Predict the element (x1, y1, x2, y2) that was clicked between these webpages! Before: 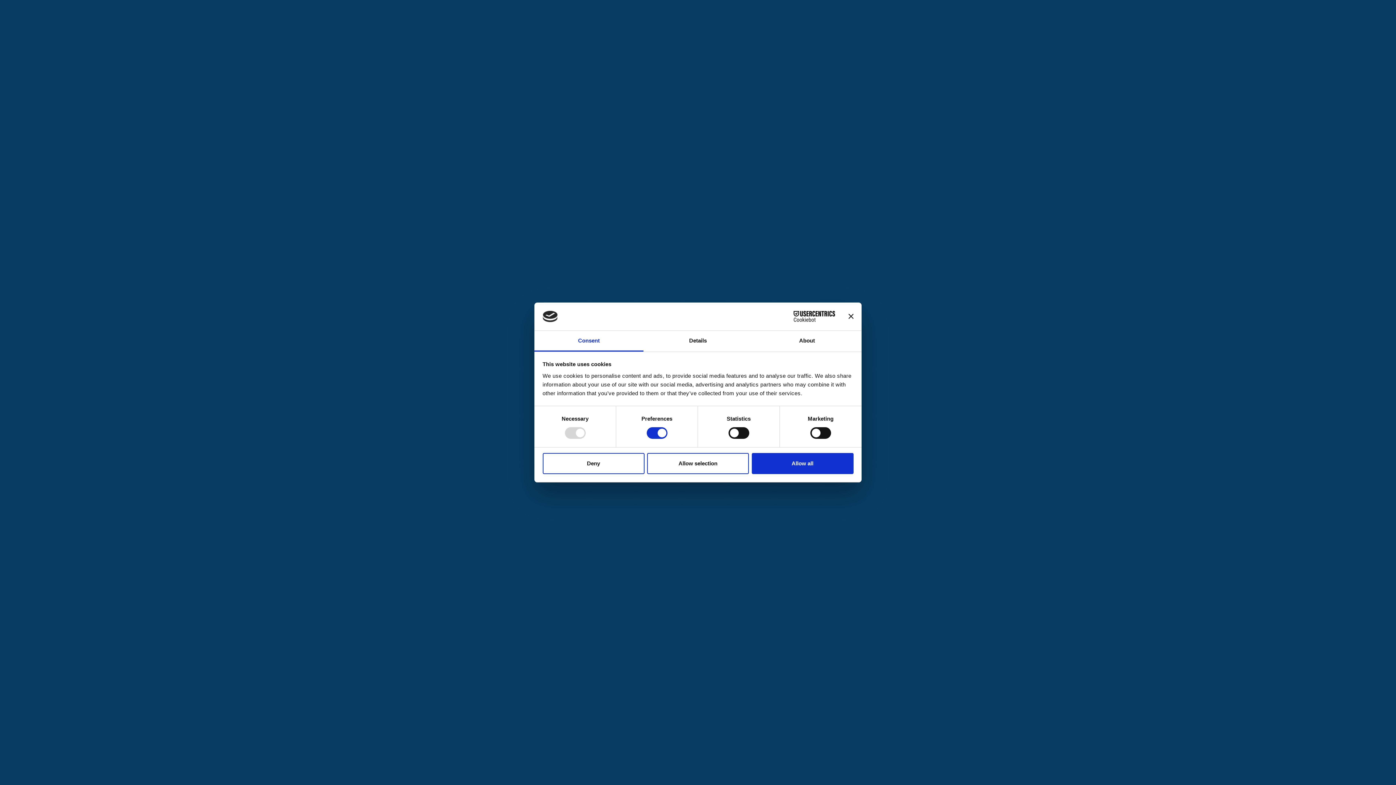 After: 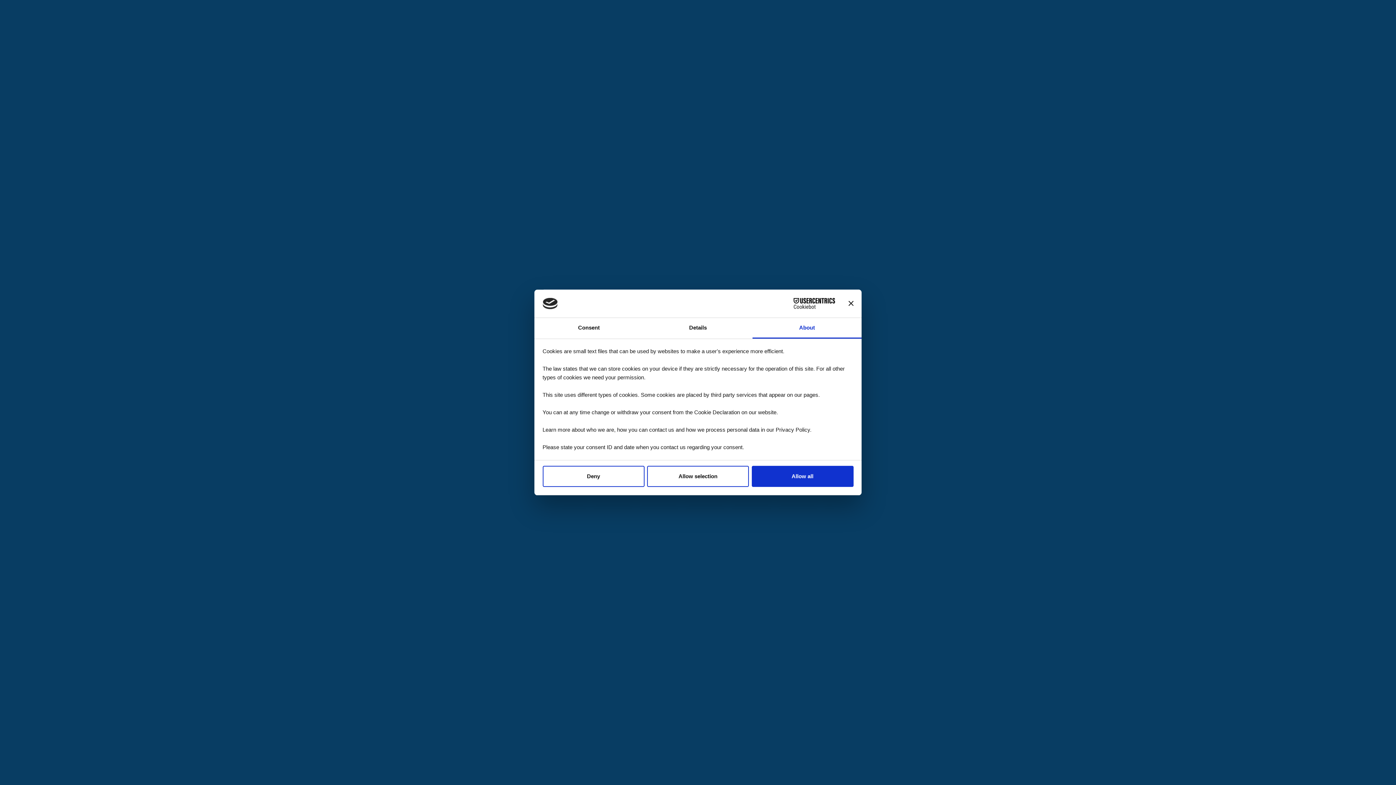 Action: bbox: (752, 331, 861, 351) label: About